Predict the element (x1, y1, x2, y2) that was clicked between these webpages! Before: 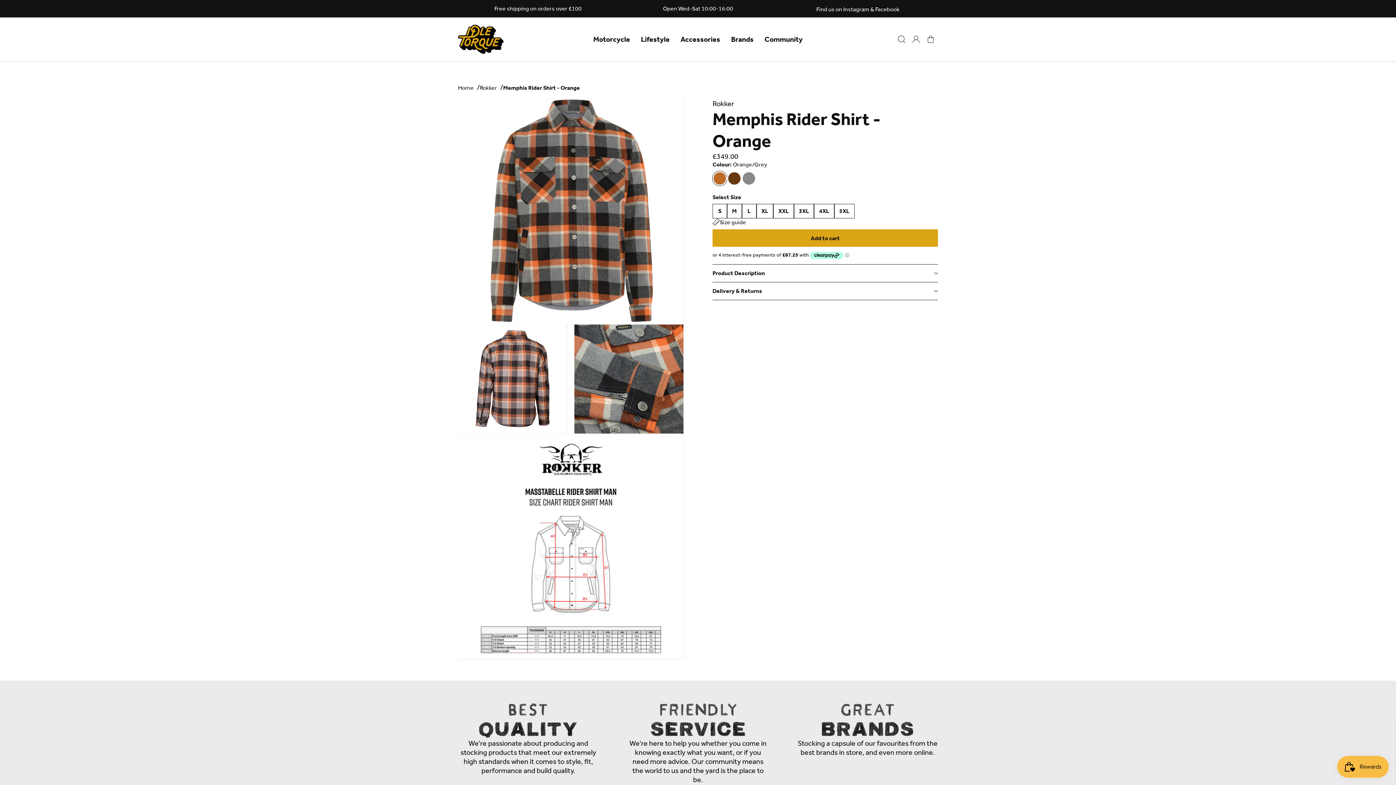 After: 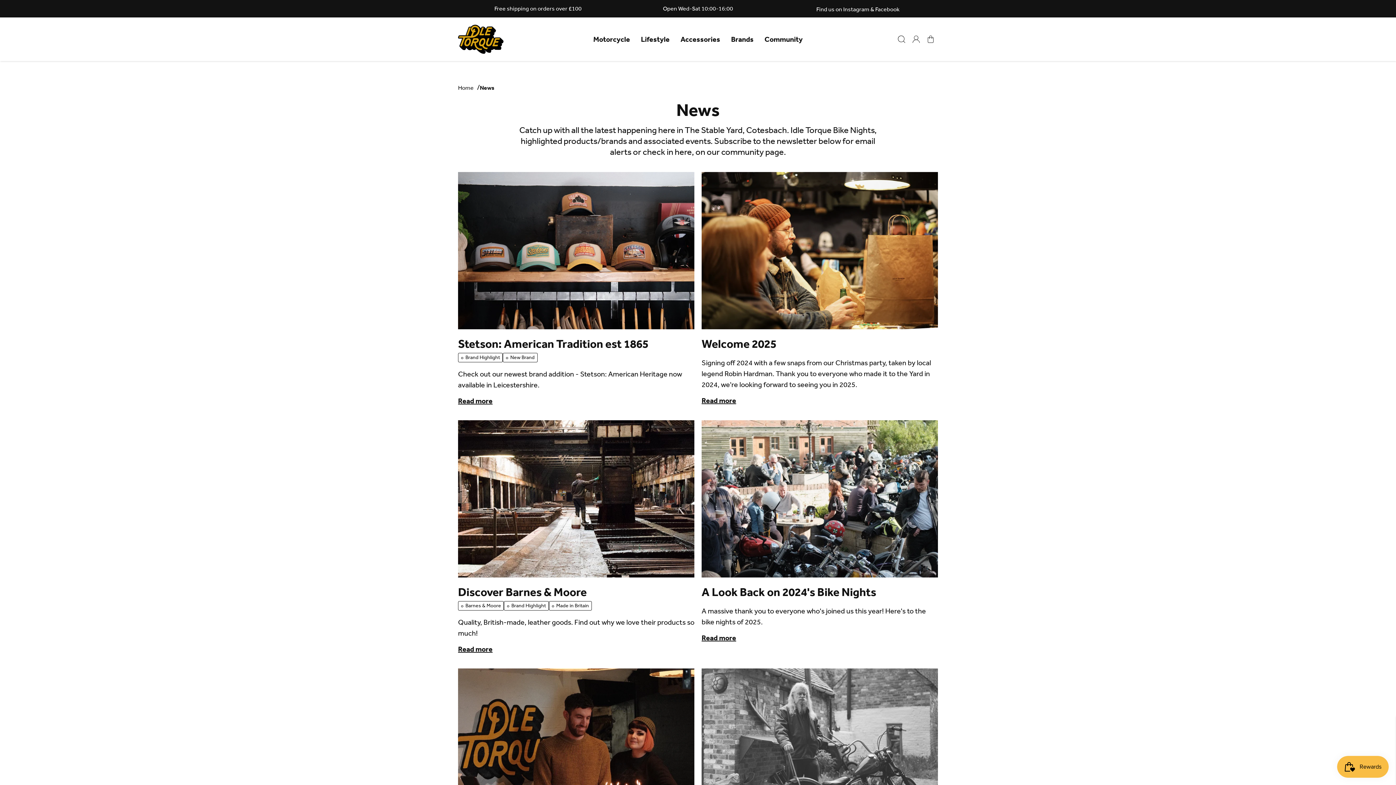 Action: label: Community bbox: (759, 17, 808, 61)